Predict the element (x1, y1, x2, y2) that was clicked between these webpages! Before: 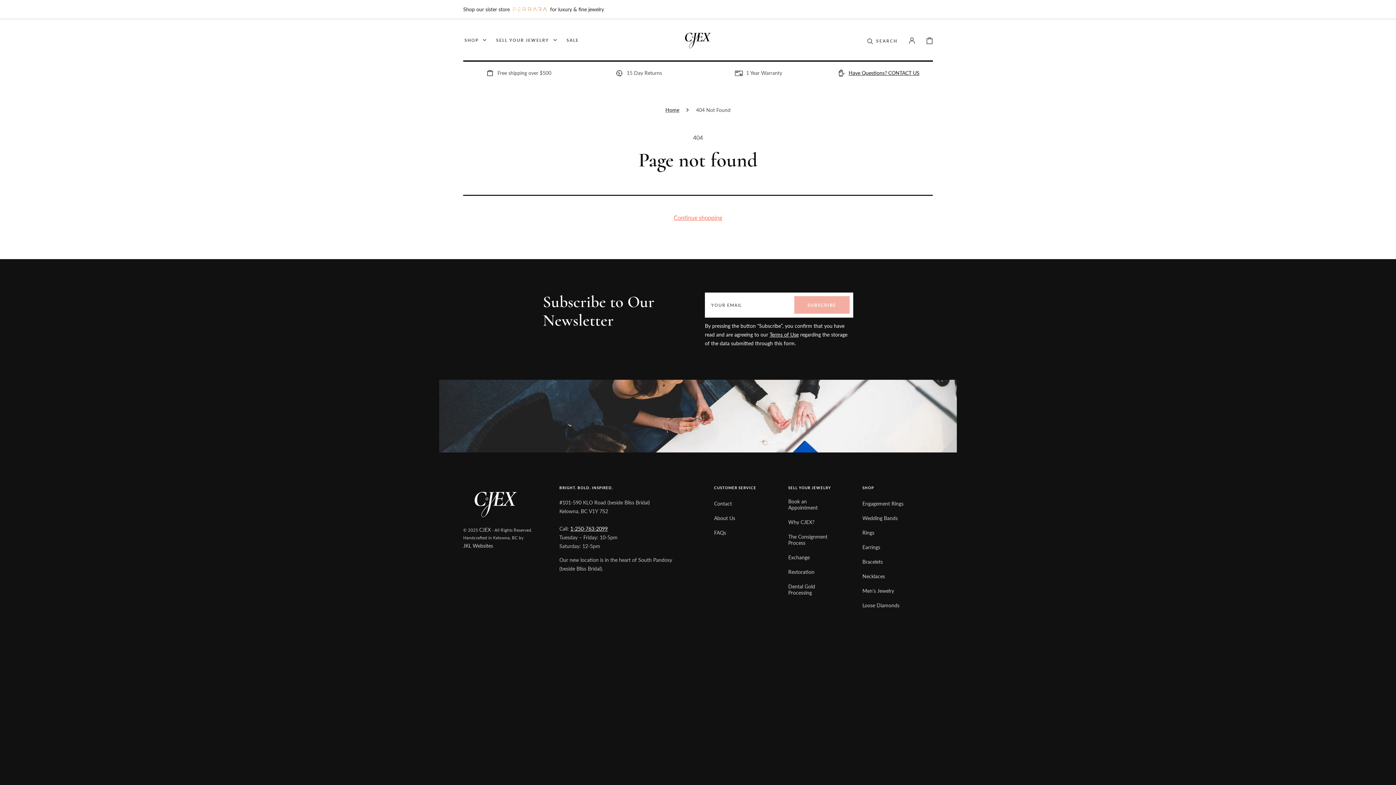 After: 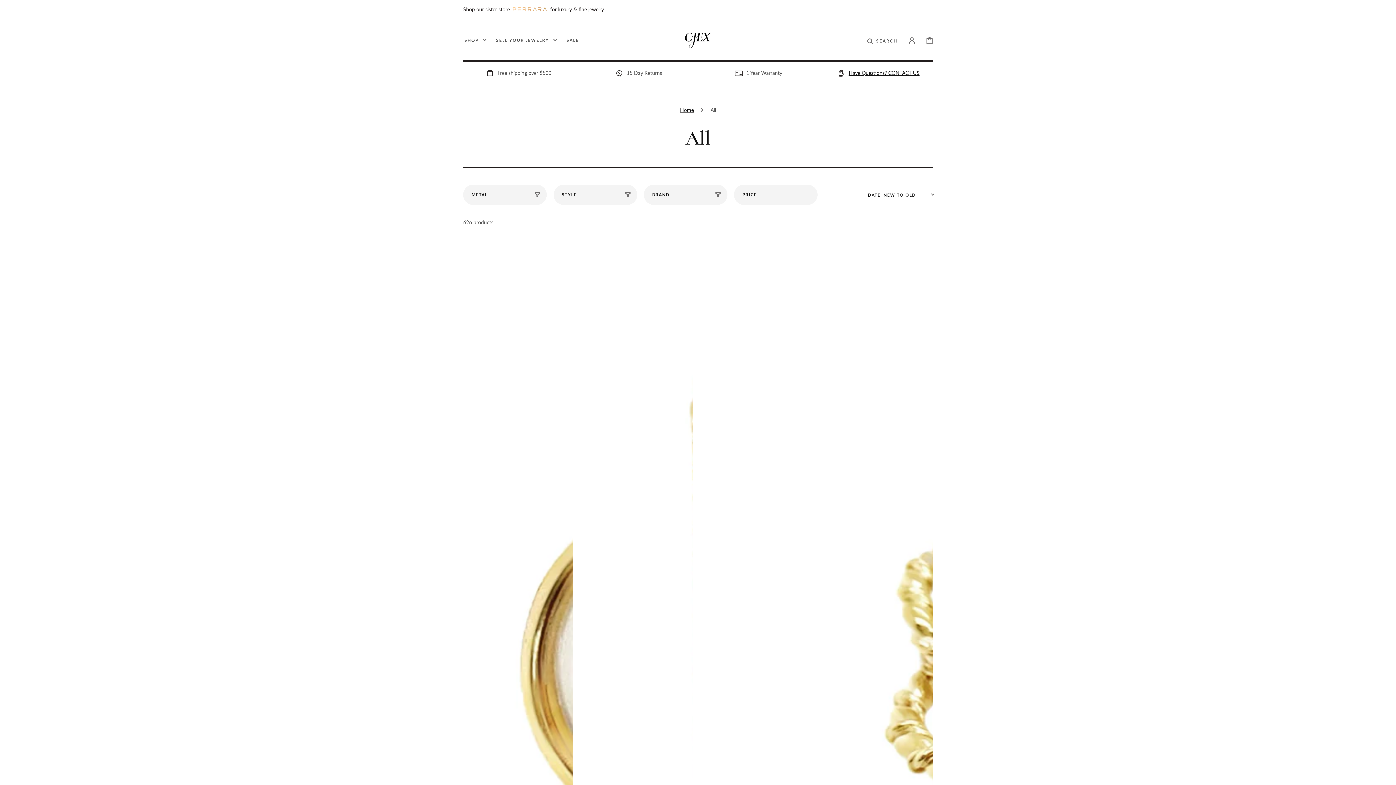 Action: label: Continue shopping bbox: (674, 212, 722, 222)